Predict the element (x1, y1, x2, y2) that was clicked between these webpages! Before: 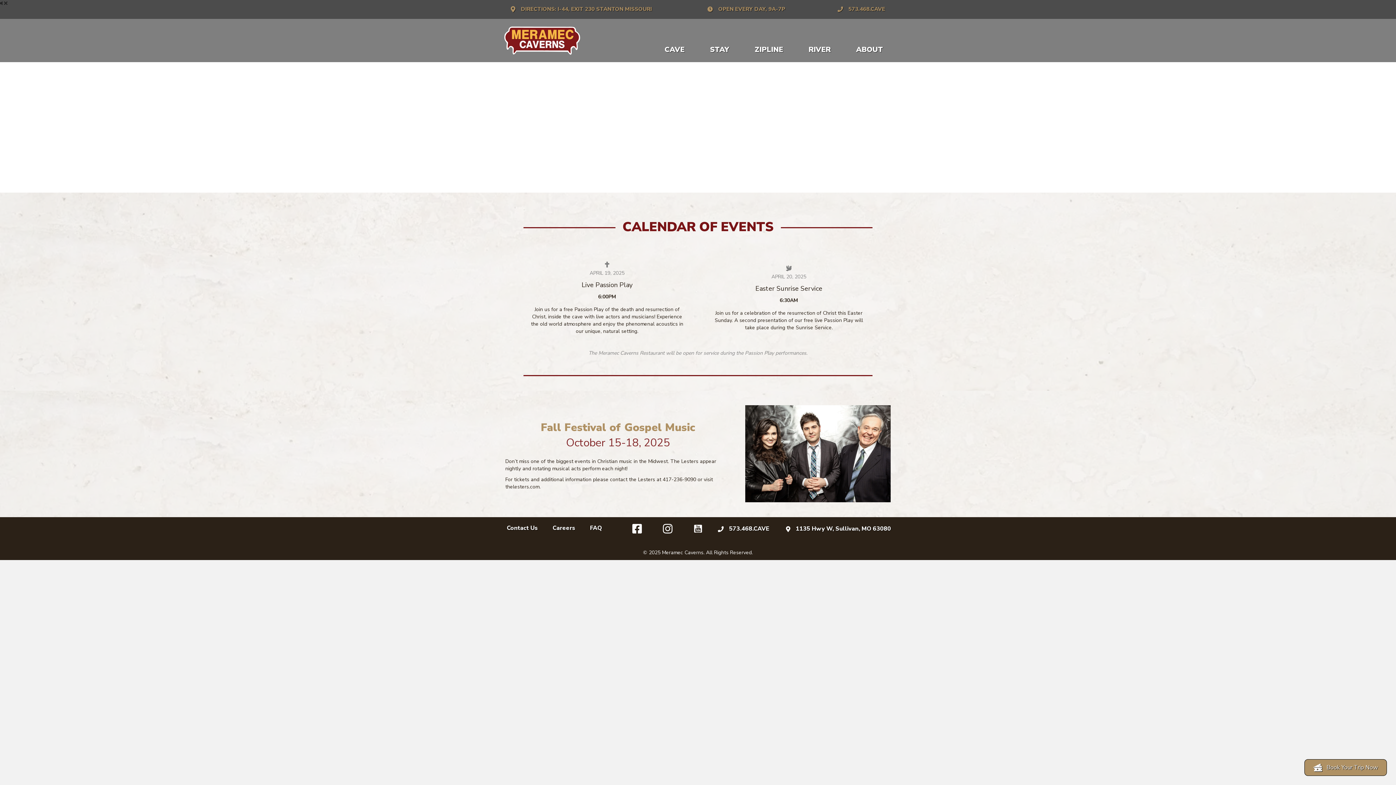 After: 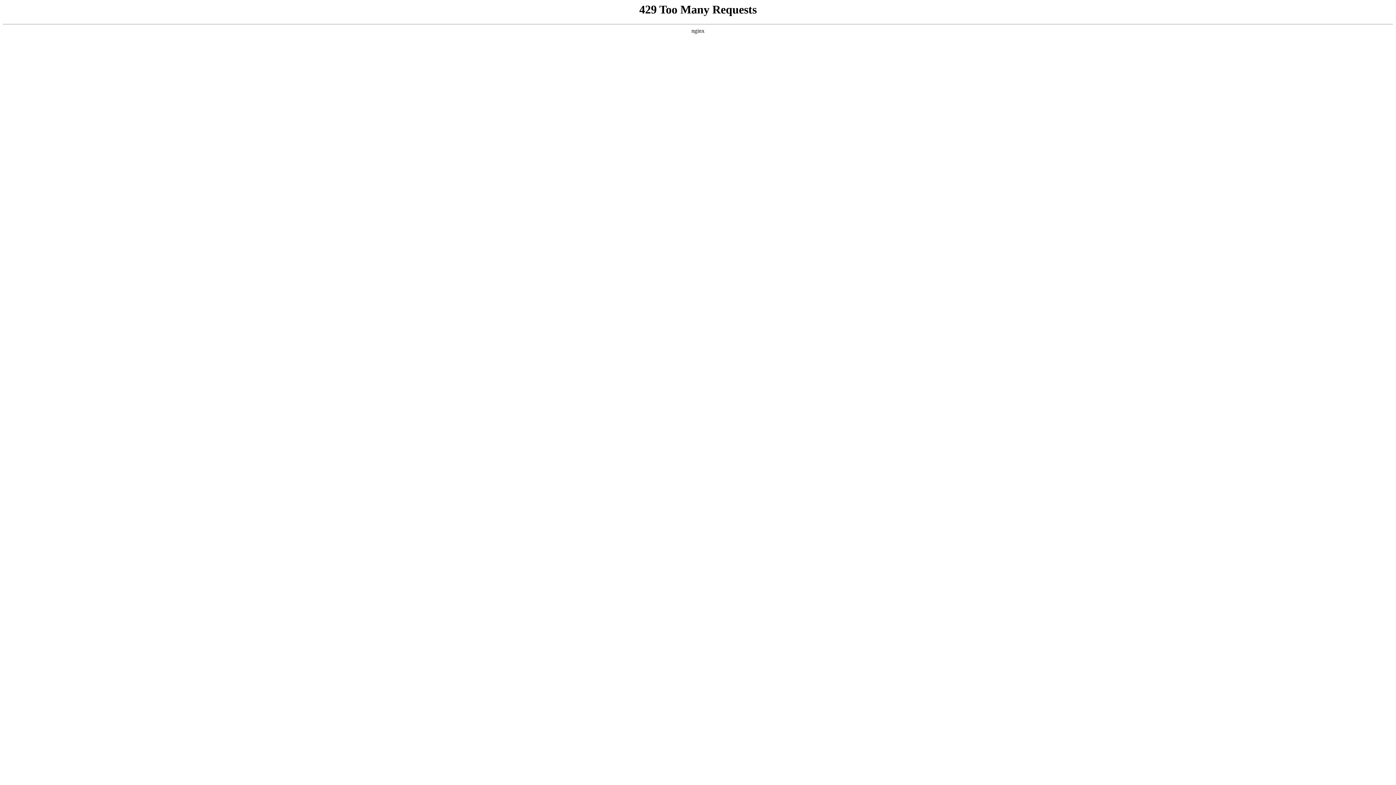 Action: bbox: (588, 522, 604, 534) label: FAQ